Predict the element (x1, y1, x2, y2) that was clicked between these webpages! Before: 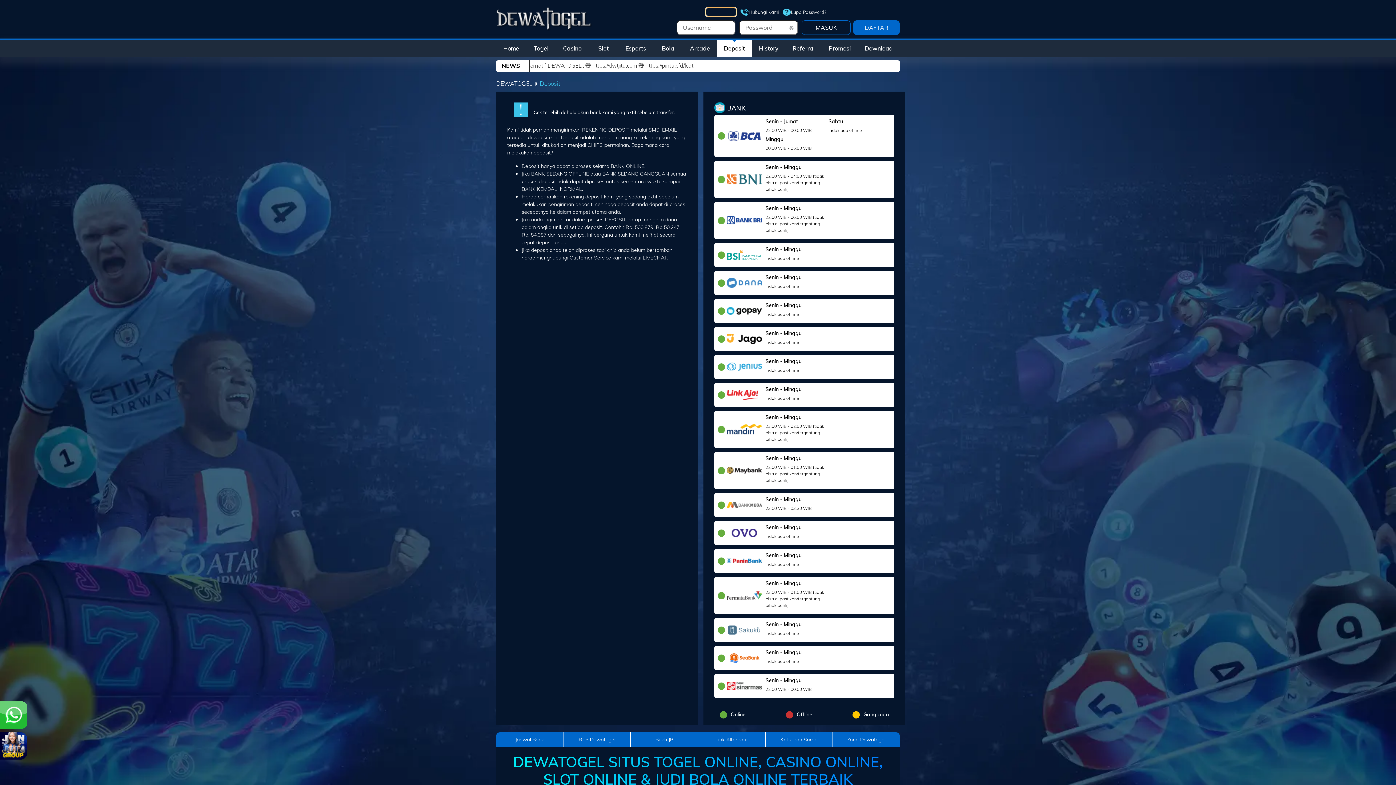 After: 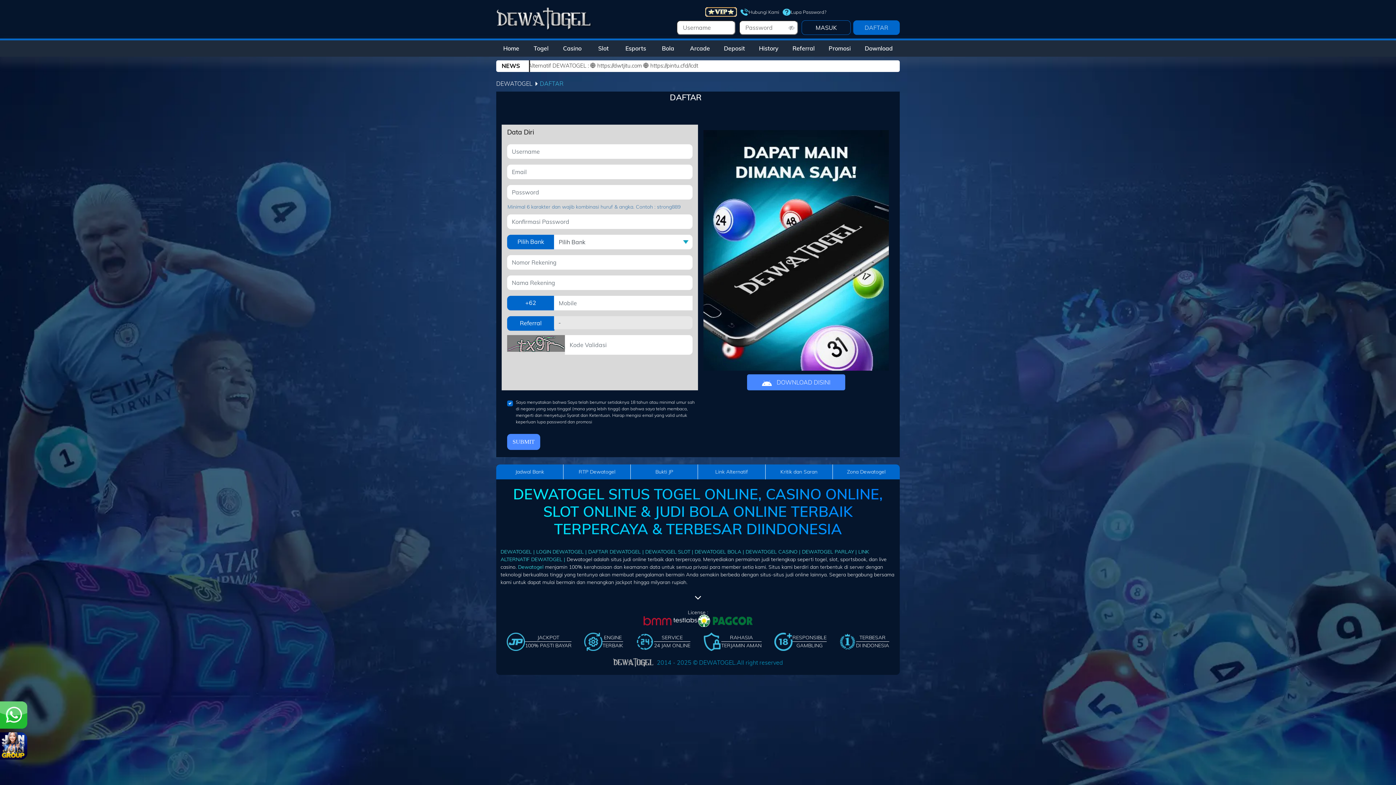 Action: label: DAFTAR bbox: (850, 20, 900, 34)